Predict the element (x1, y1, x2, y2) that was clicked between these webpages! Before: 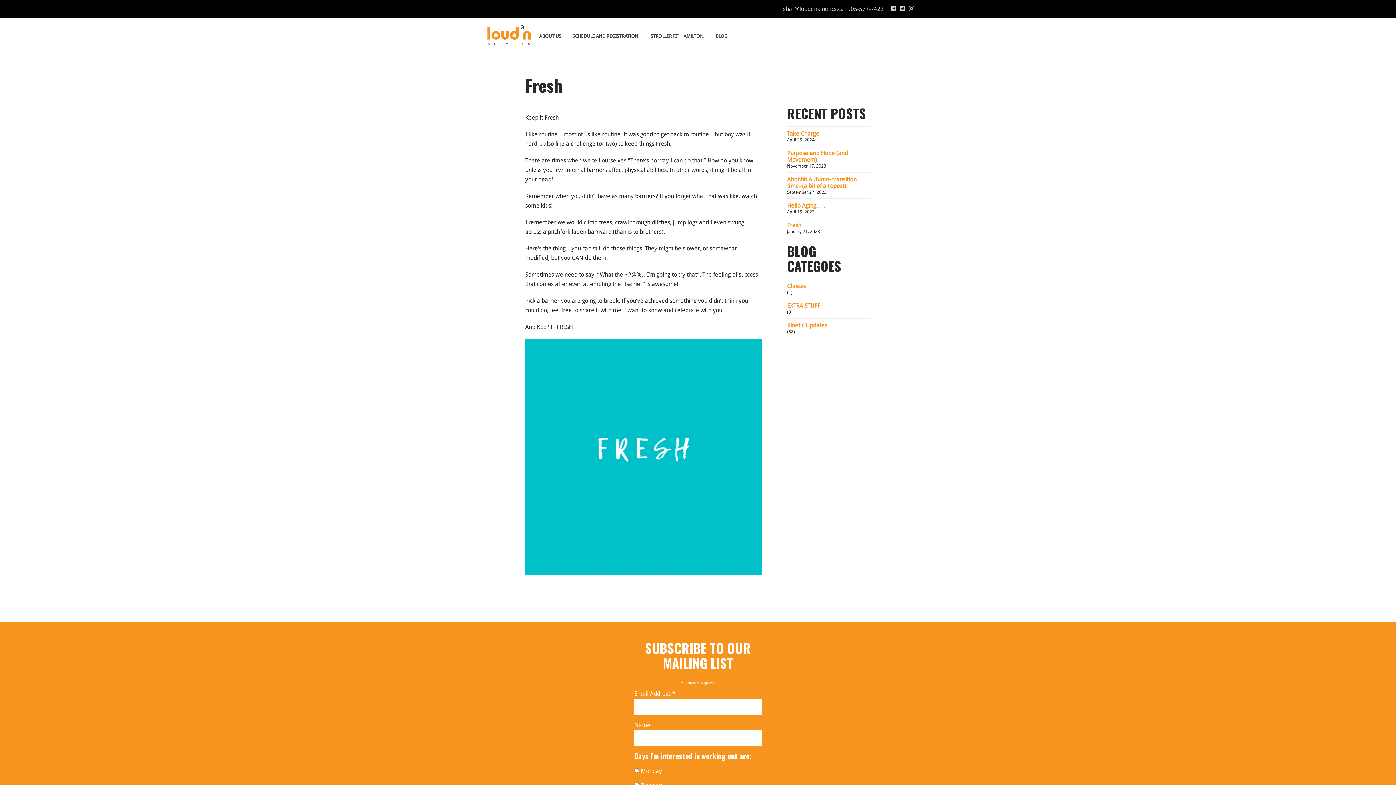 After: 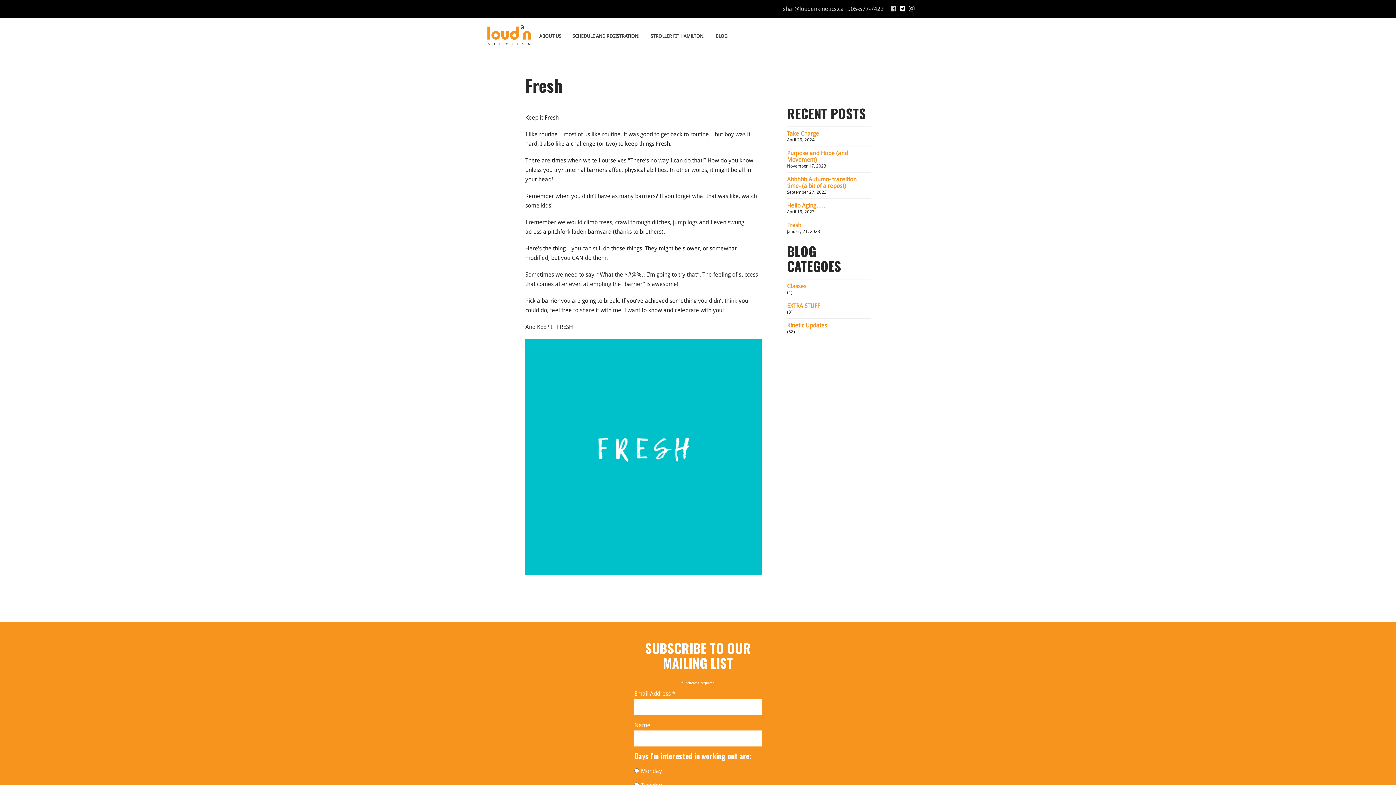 Action: bbox: (900, 5, 905, 12)